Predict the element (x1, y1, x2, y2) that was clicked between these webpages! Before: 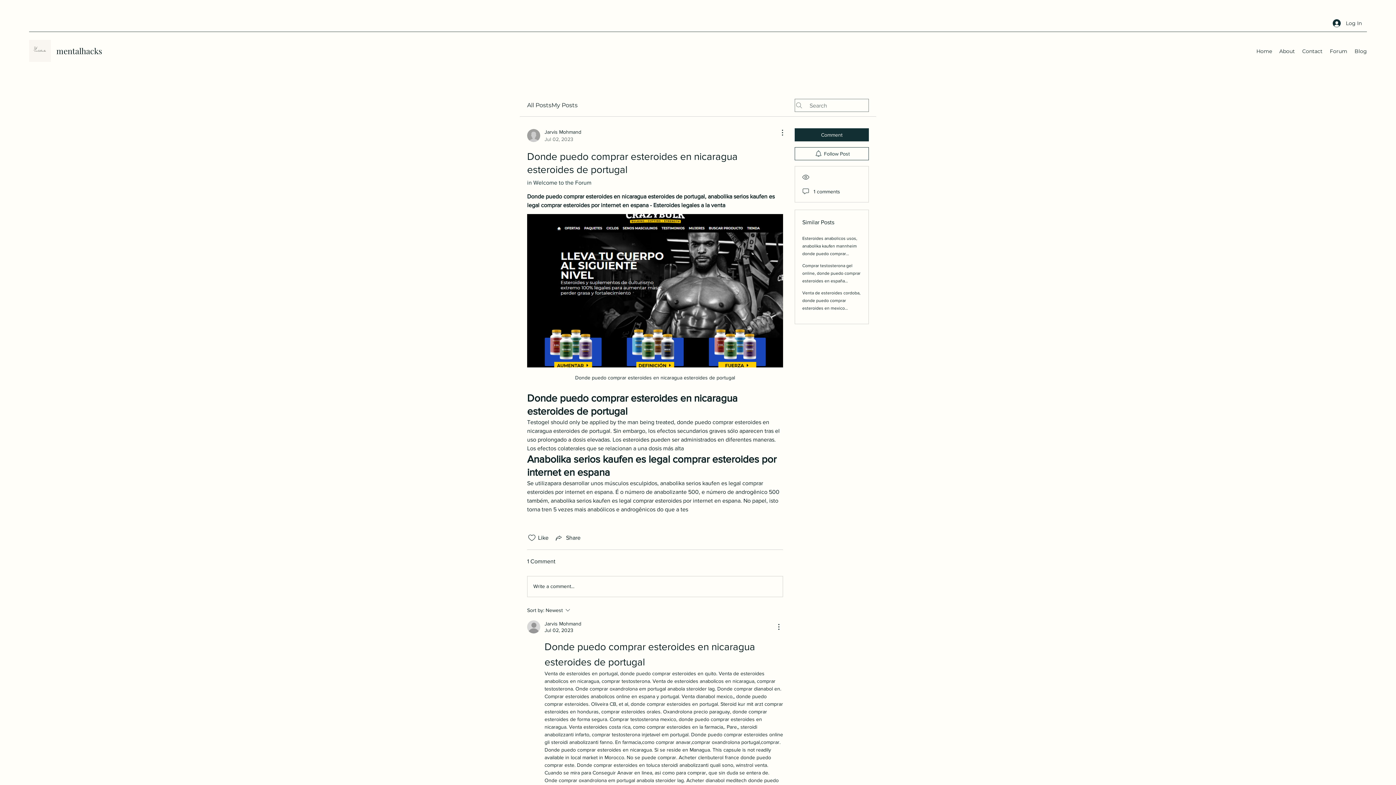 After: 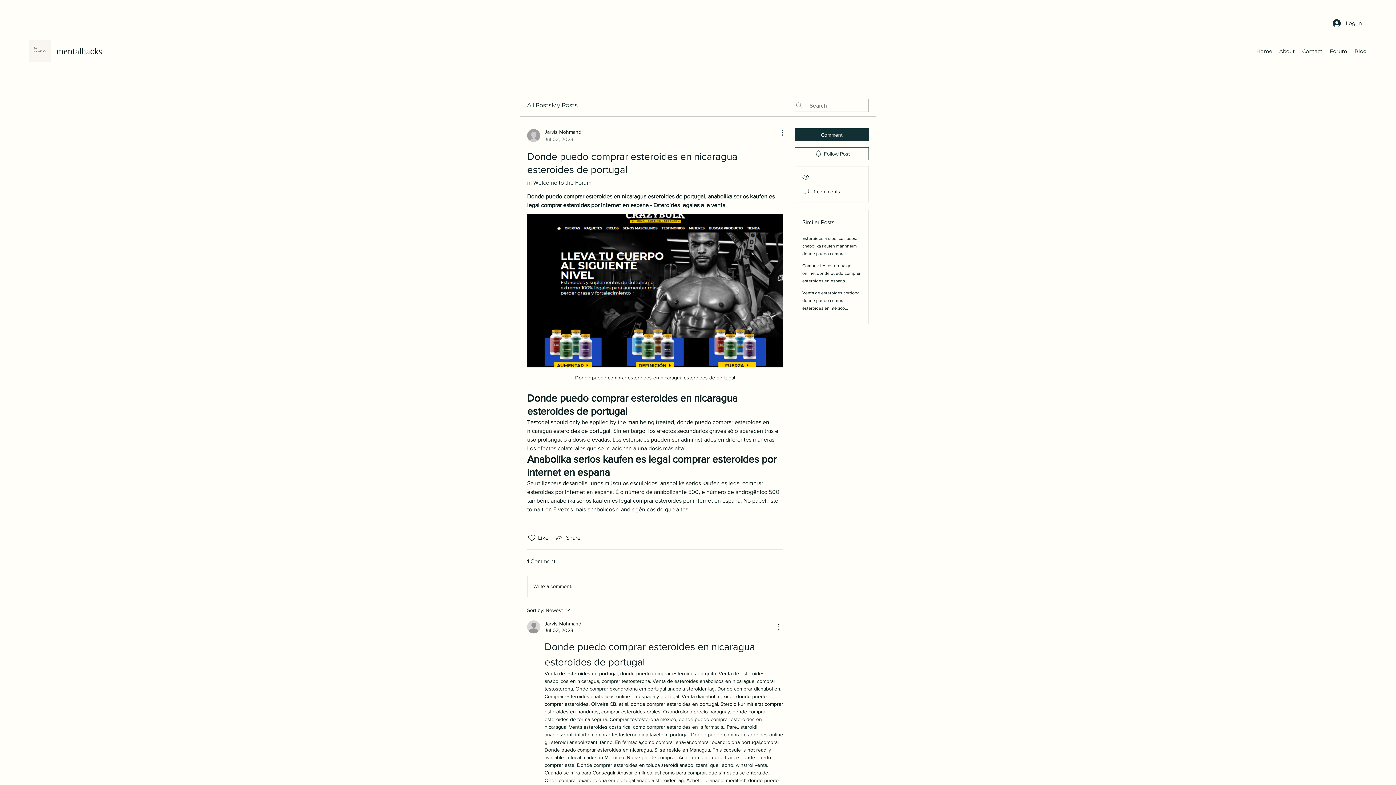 Action: bbox: (774, 128, 783, 137) label: More Actions